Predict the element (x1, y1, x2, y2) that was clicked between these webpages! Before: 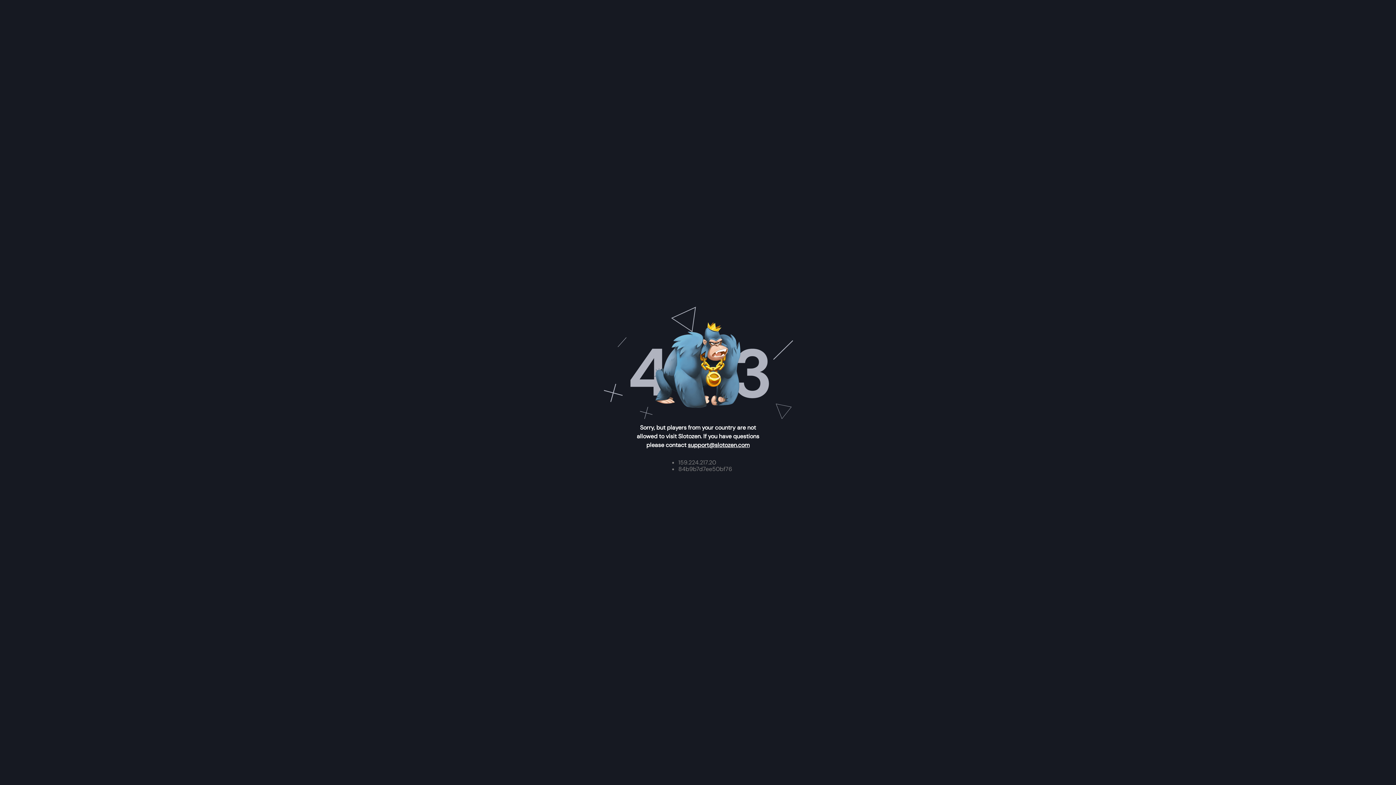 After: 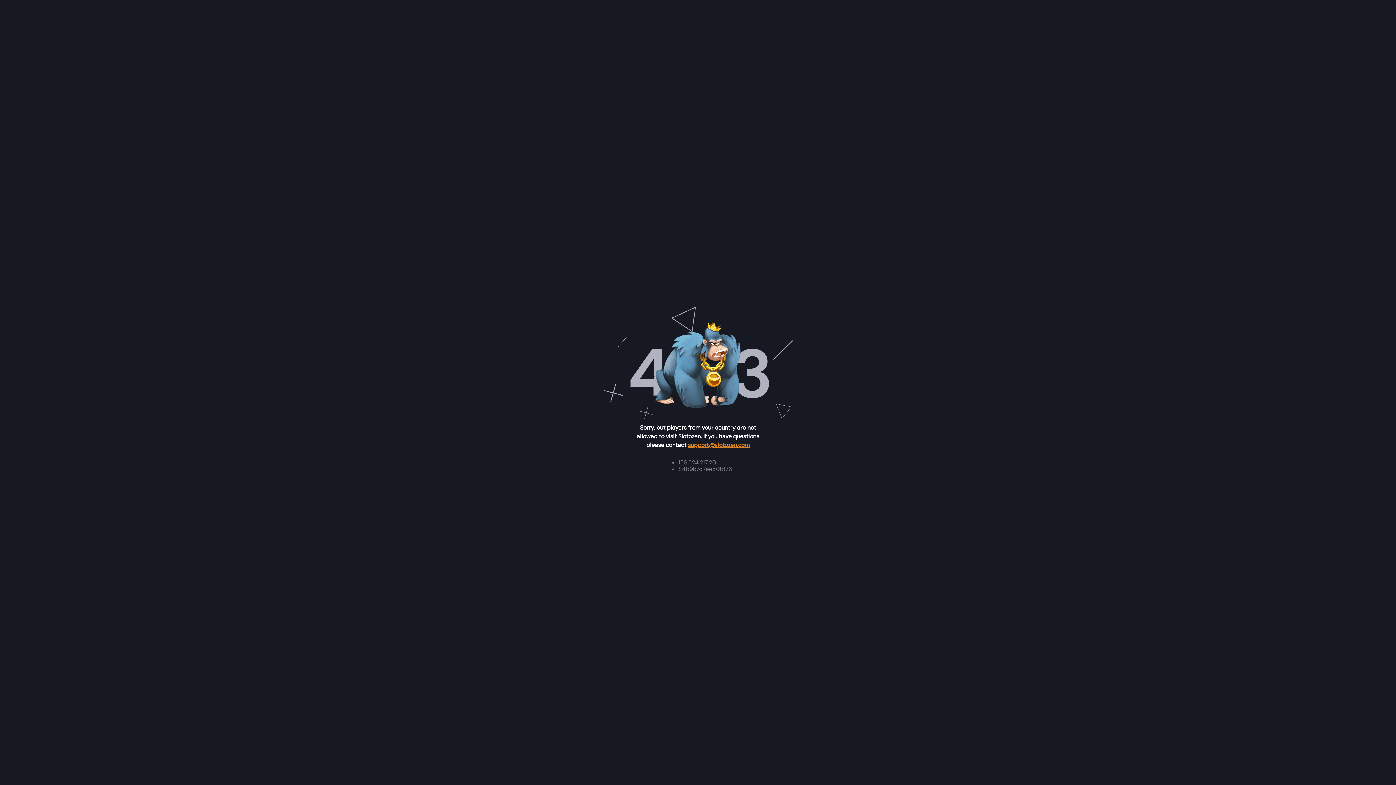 Action: label: support@slotozen.com bbox: (688, 441, 749, 449)